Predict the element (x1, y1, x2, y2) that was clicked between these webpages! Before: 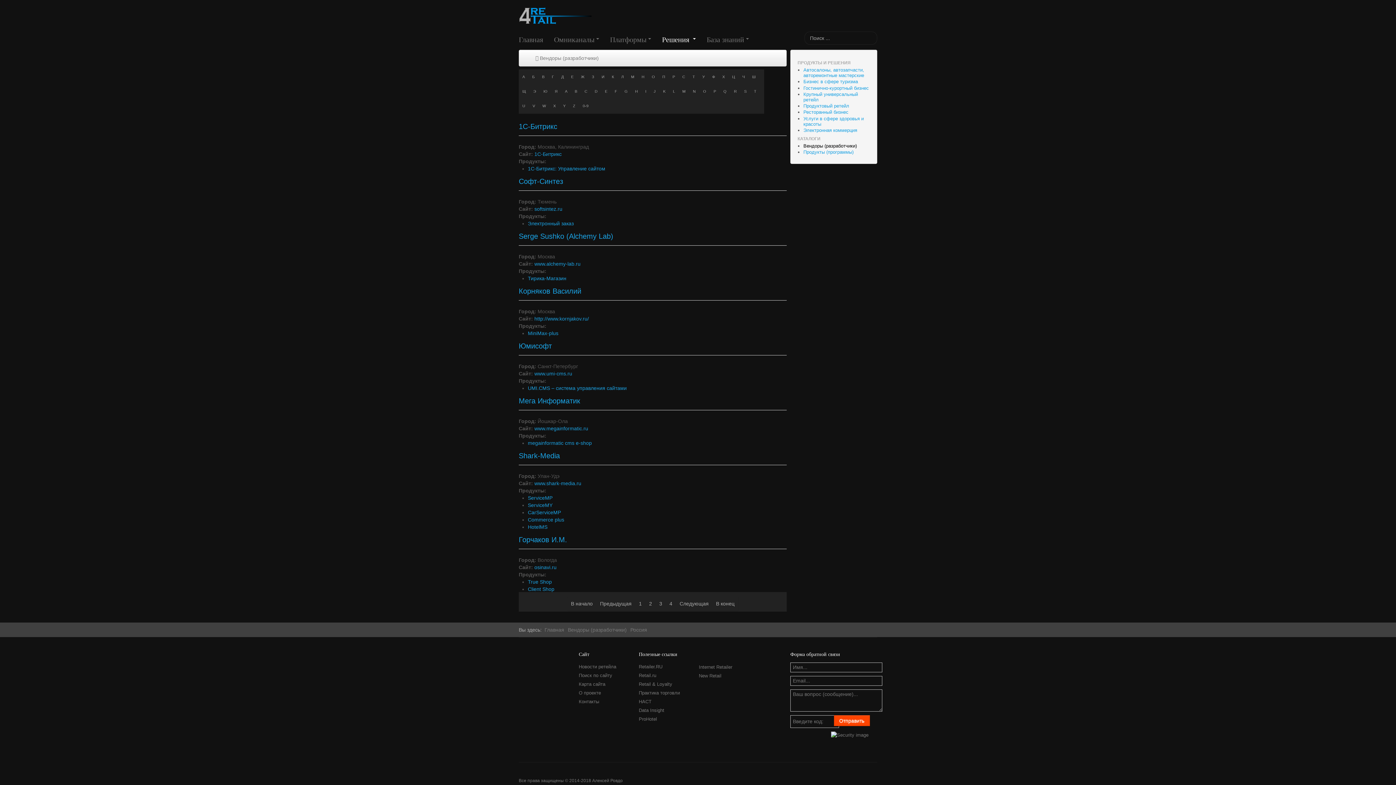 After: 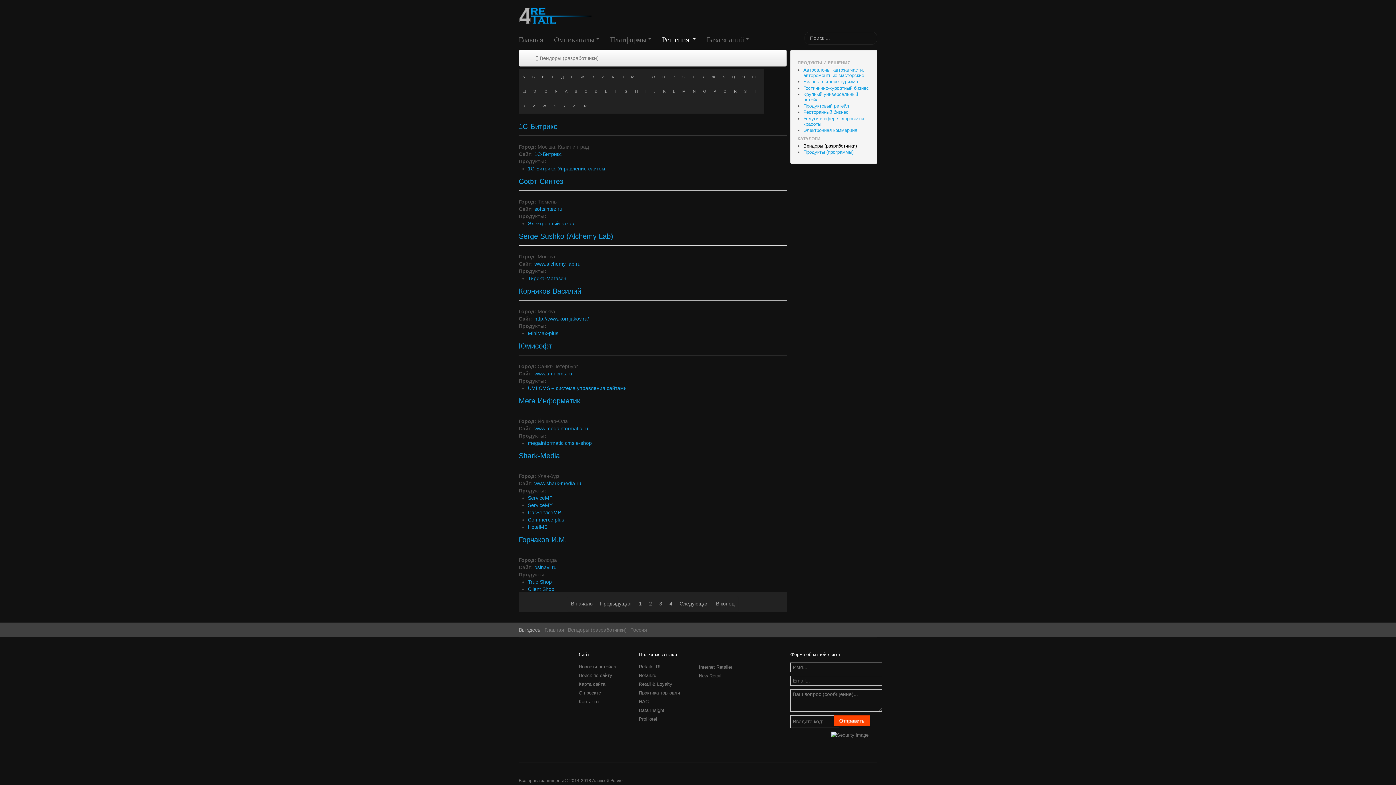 Action: bbox: (567, 596, 596, 611) label: В начало